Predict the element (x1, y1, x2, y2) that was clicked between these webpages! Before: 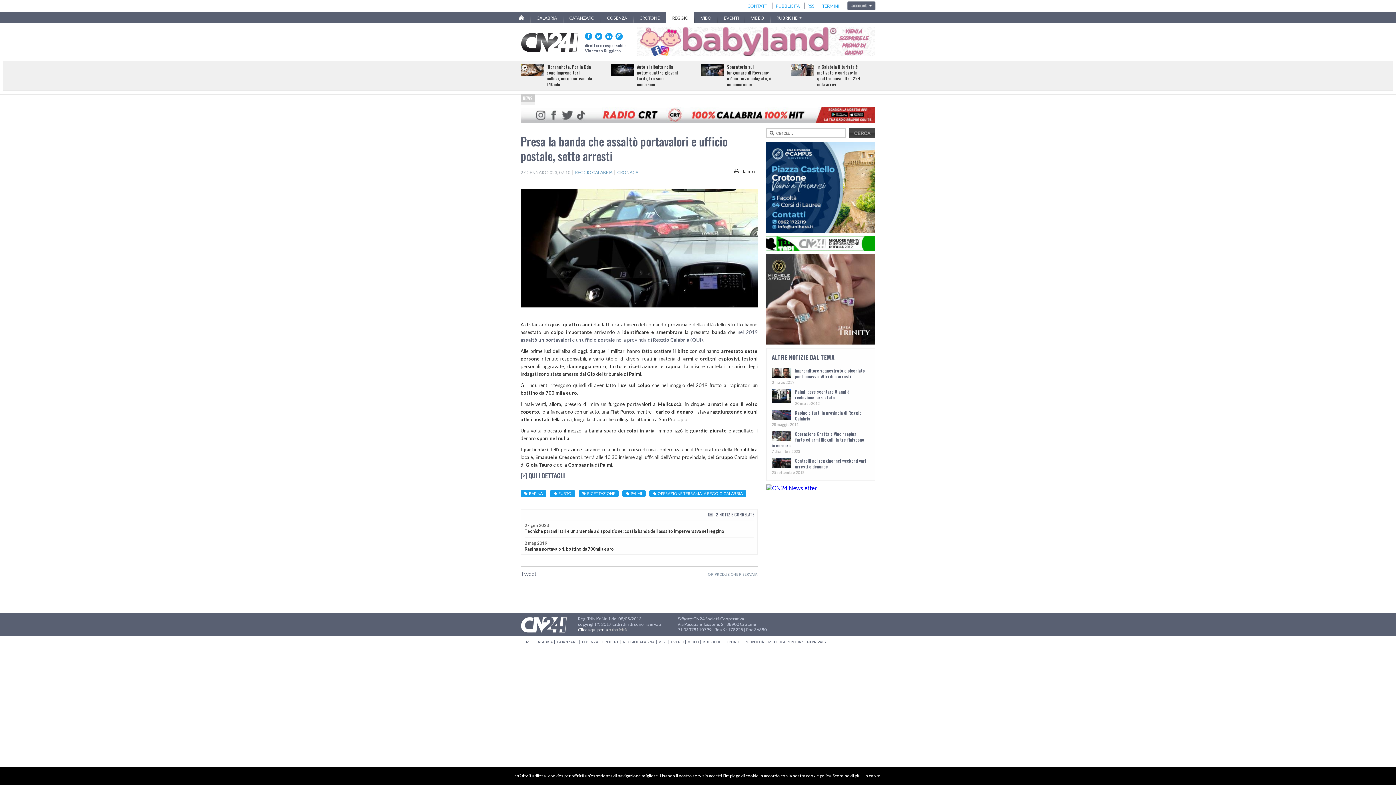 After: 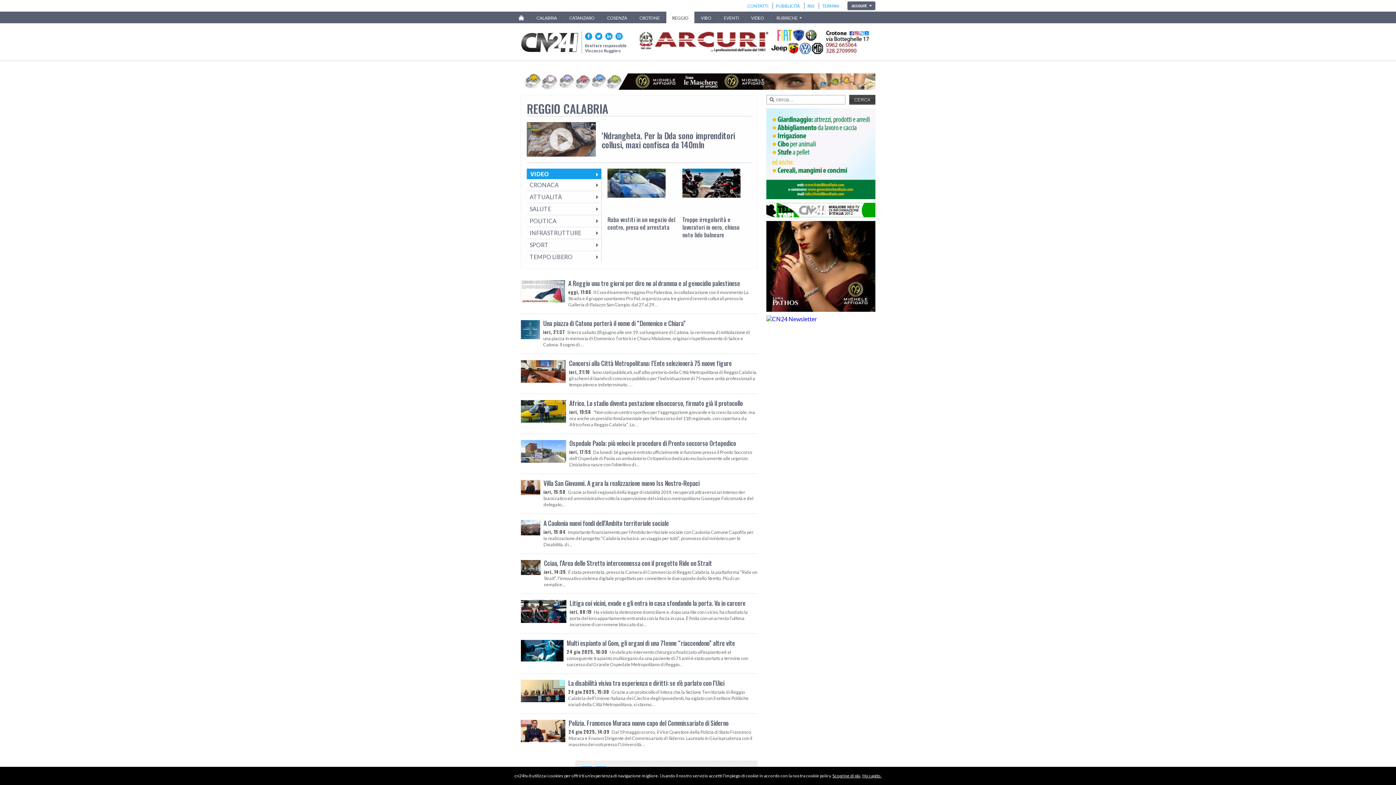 Action: bbox: (666, 11, 694, 24) label: REGGIO